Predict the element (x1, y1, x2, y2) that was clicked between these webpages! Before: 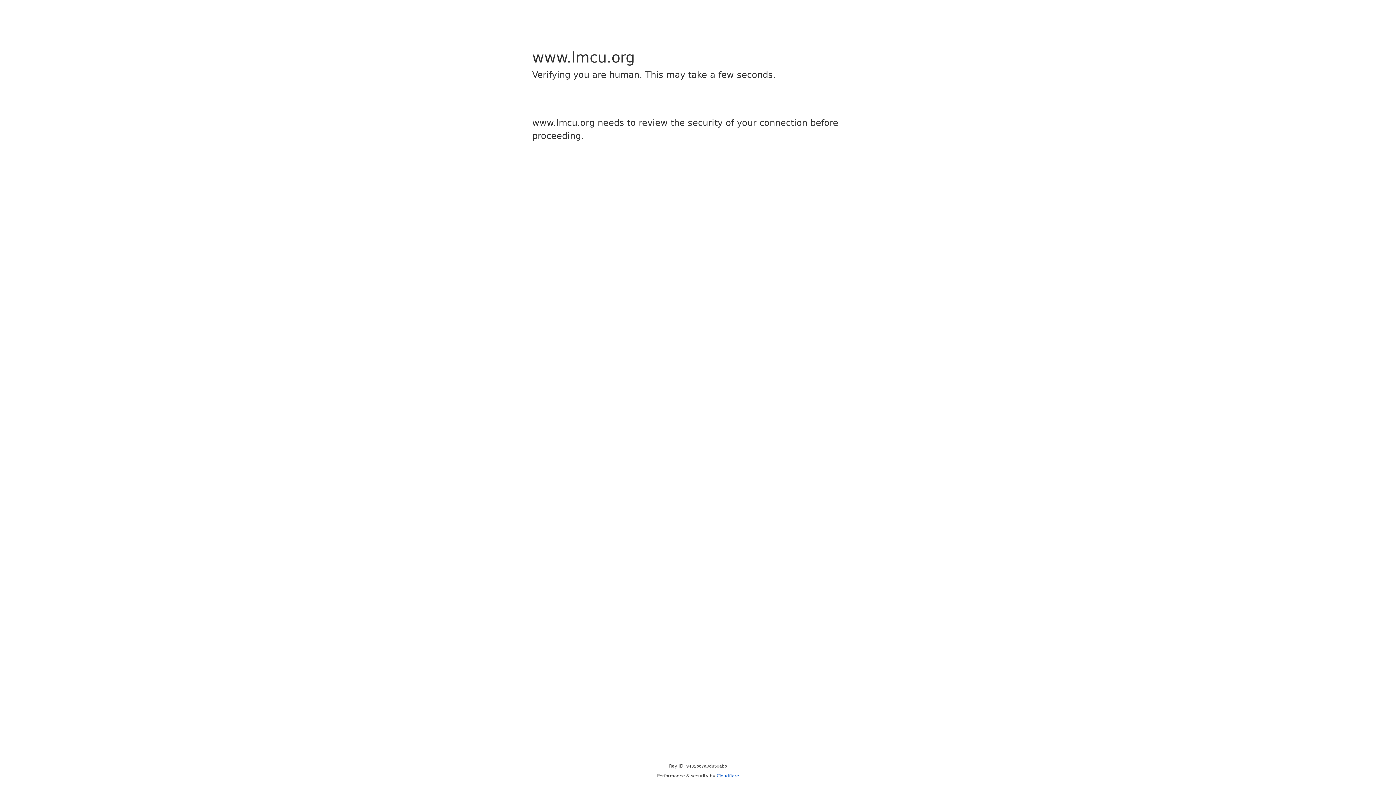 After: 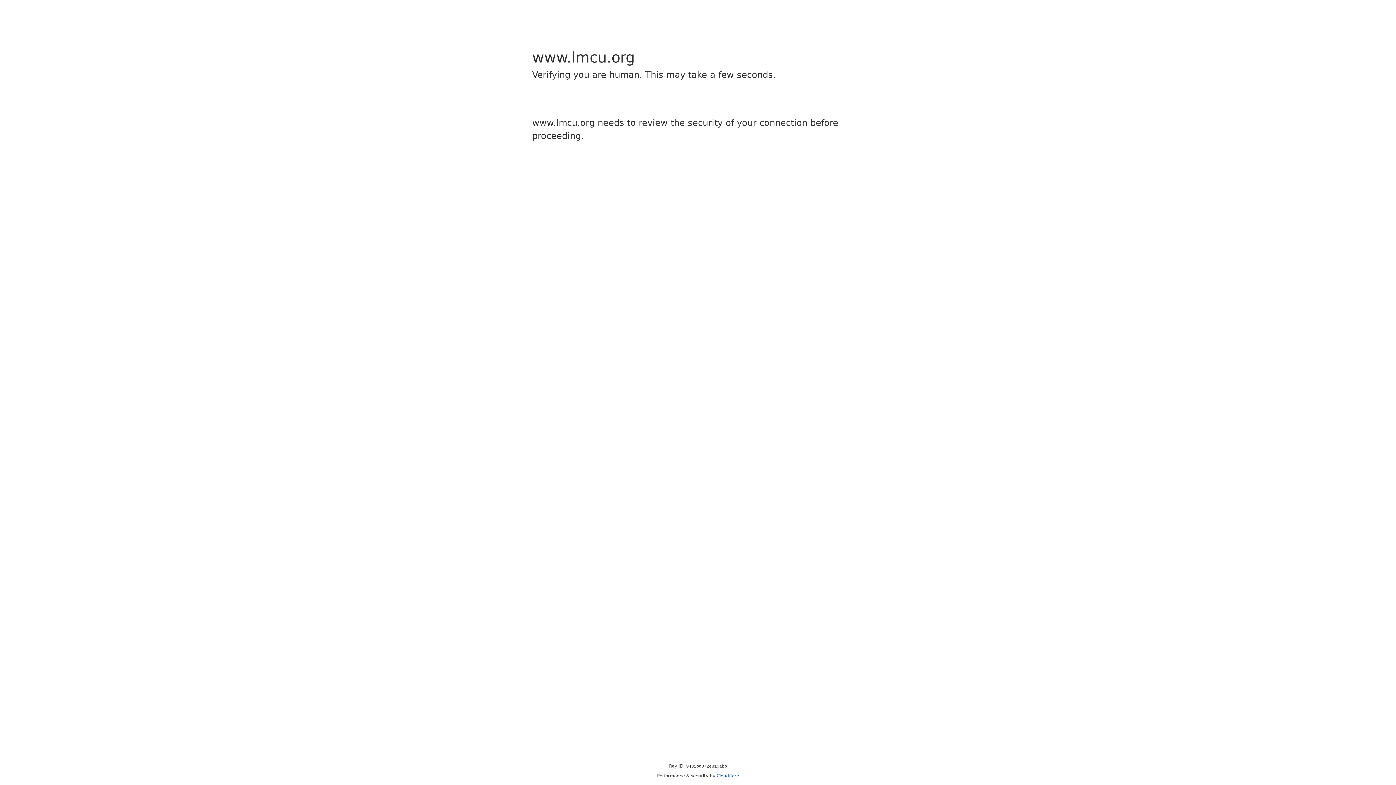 Action: label: Cloudflare bbox: (716, 773, 739, 778)